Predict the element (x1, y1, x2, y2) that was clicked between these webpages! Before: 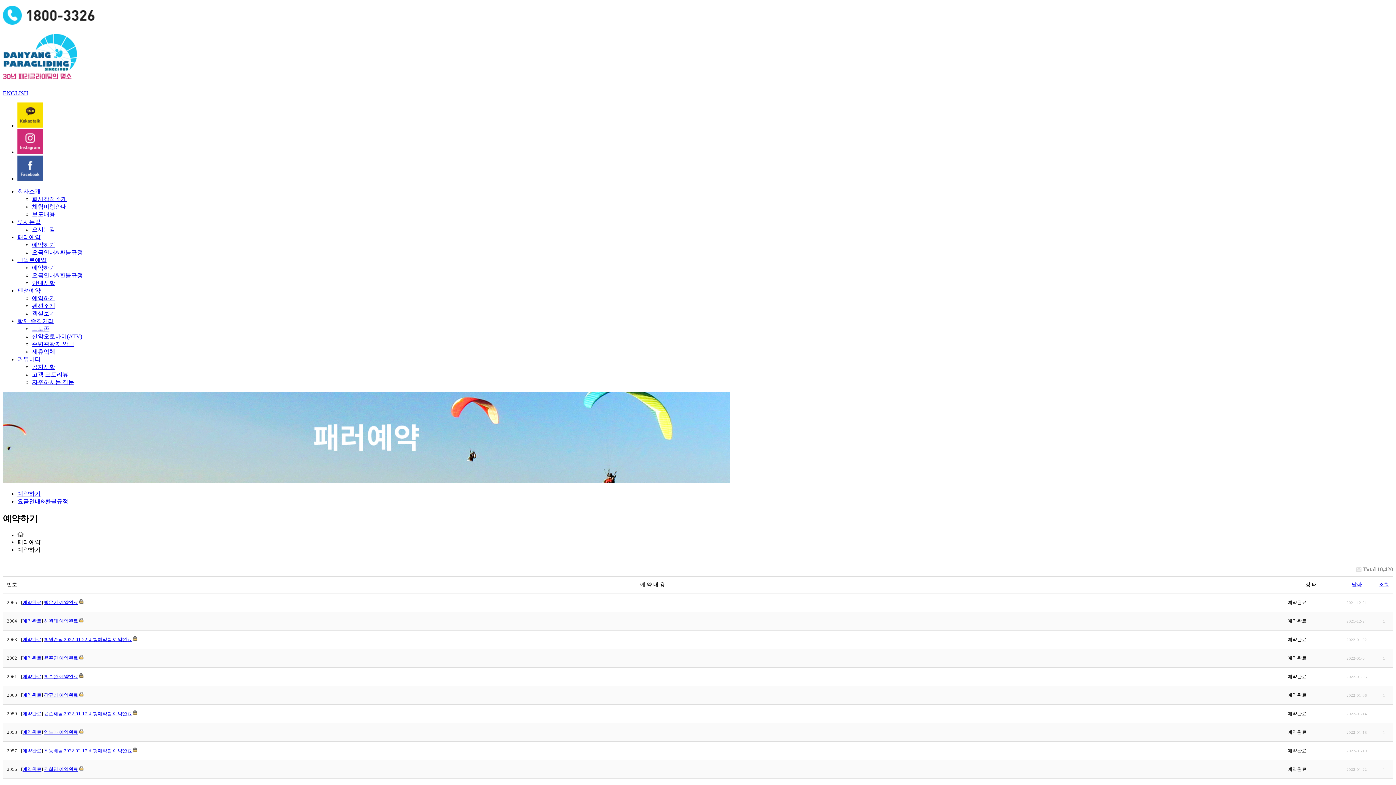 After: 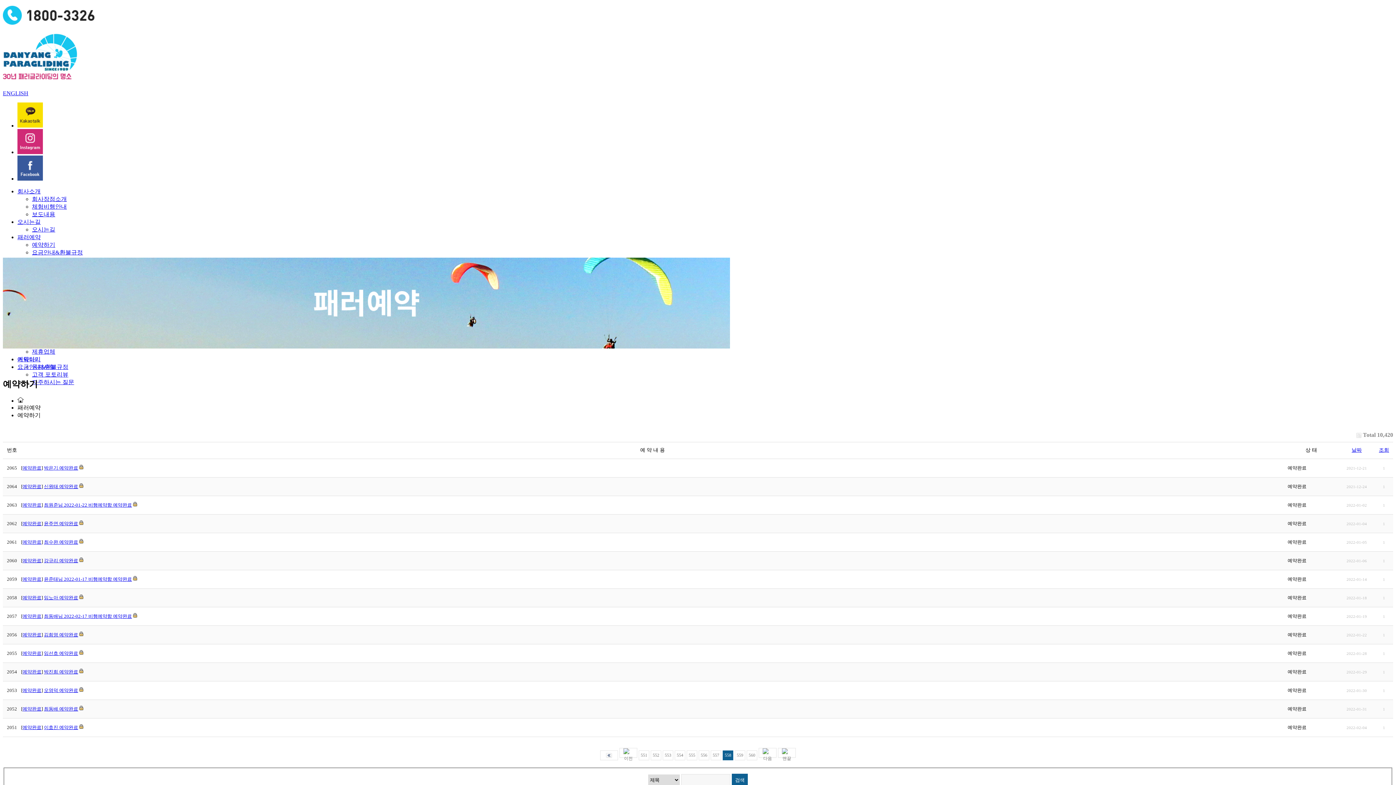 Action: bbox: (32, 371, 68, 377) label: 고객 포토리뷰